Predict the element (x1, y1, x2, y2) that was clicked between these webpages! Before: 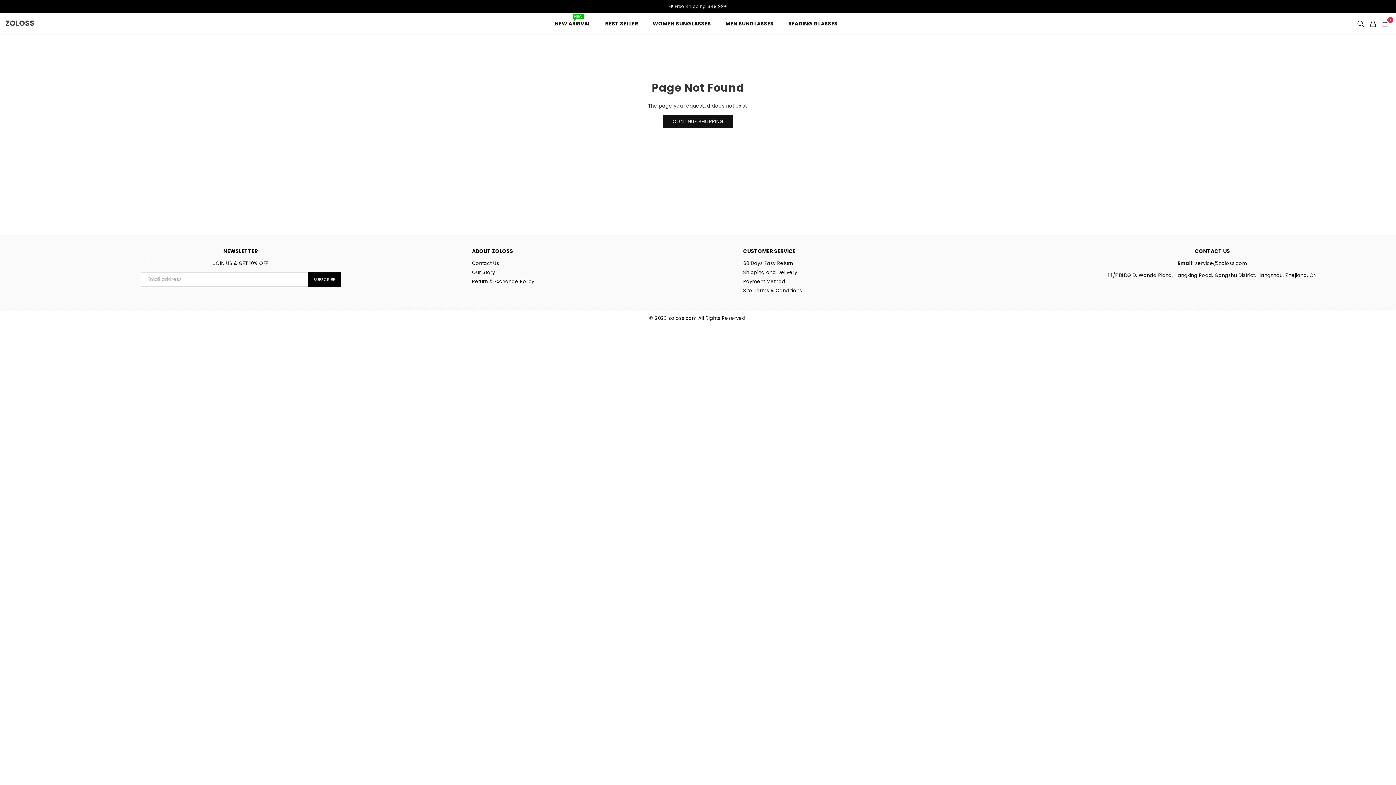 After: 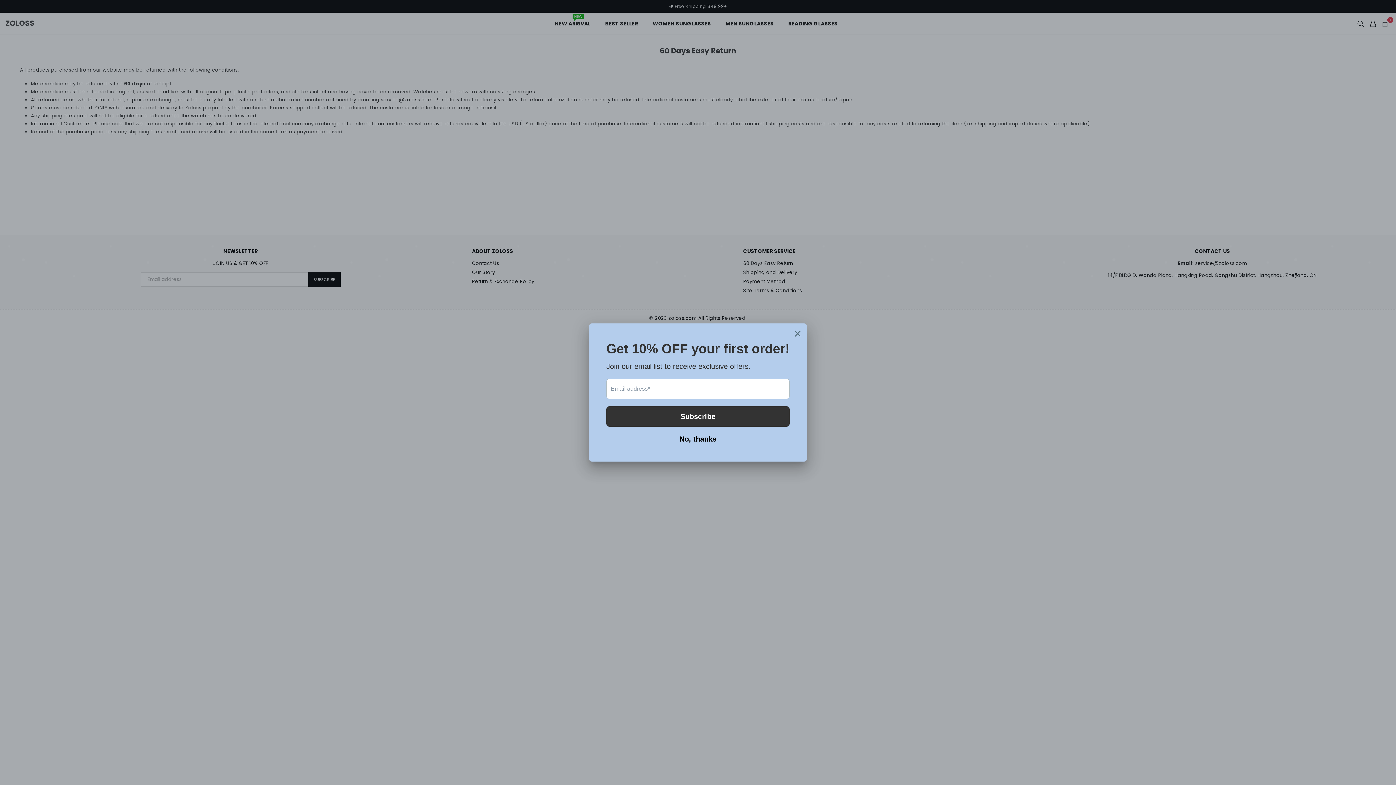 Action: label: 60 Days Easy Return bbox: (743, 260, 793, 266)